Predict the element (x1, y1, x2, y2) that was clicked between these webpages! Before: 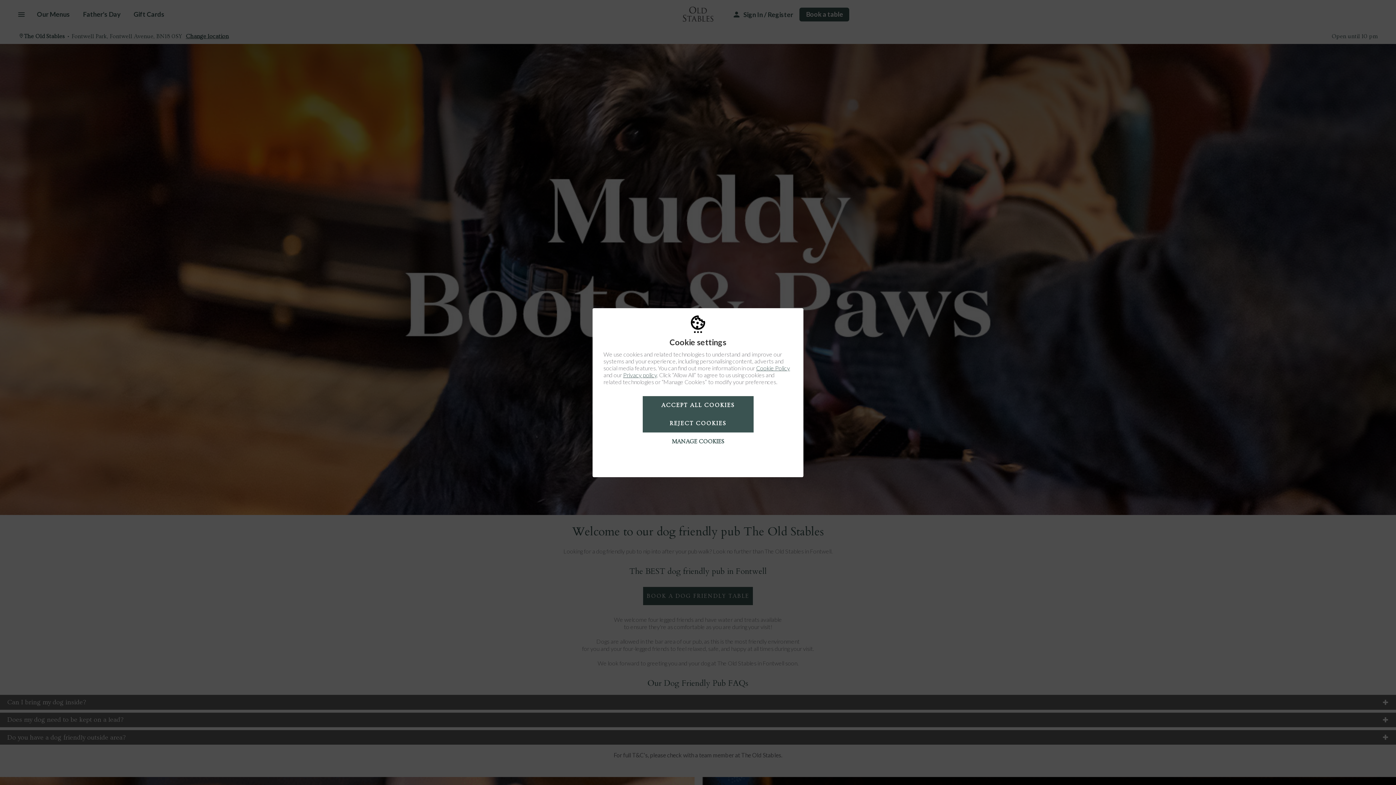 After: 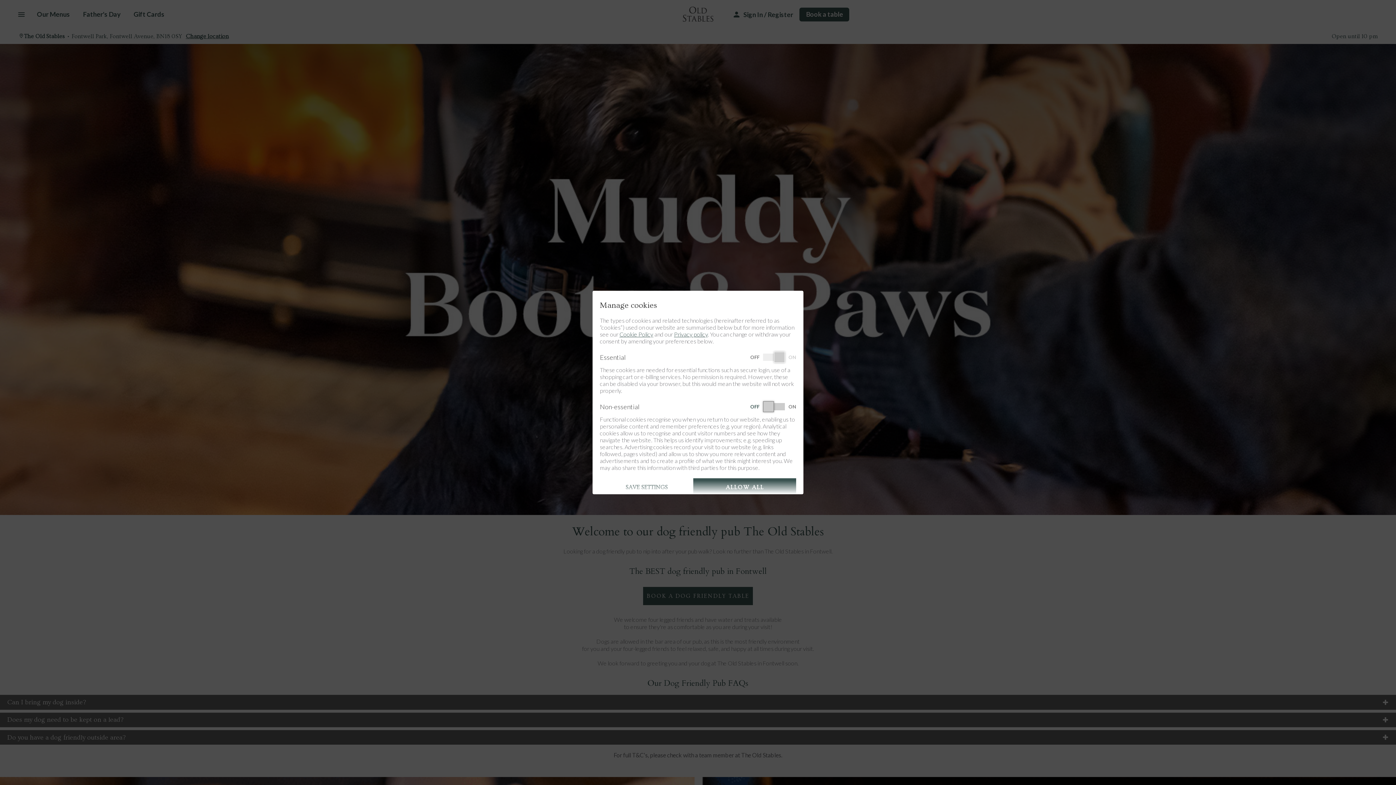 Action: label: MANAGE COOKIES bbox: (642, 432, 753, 450)